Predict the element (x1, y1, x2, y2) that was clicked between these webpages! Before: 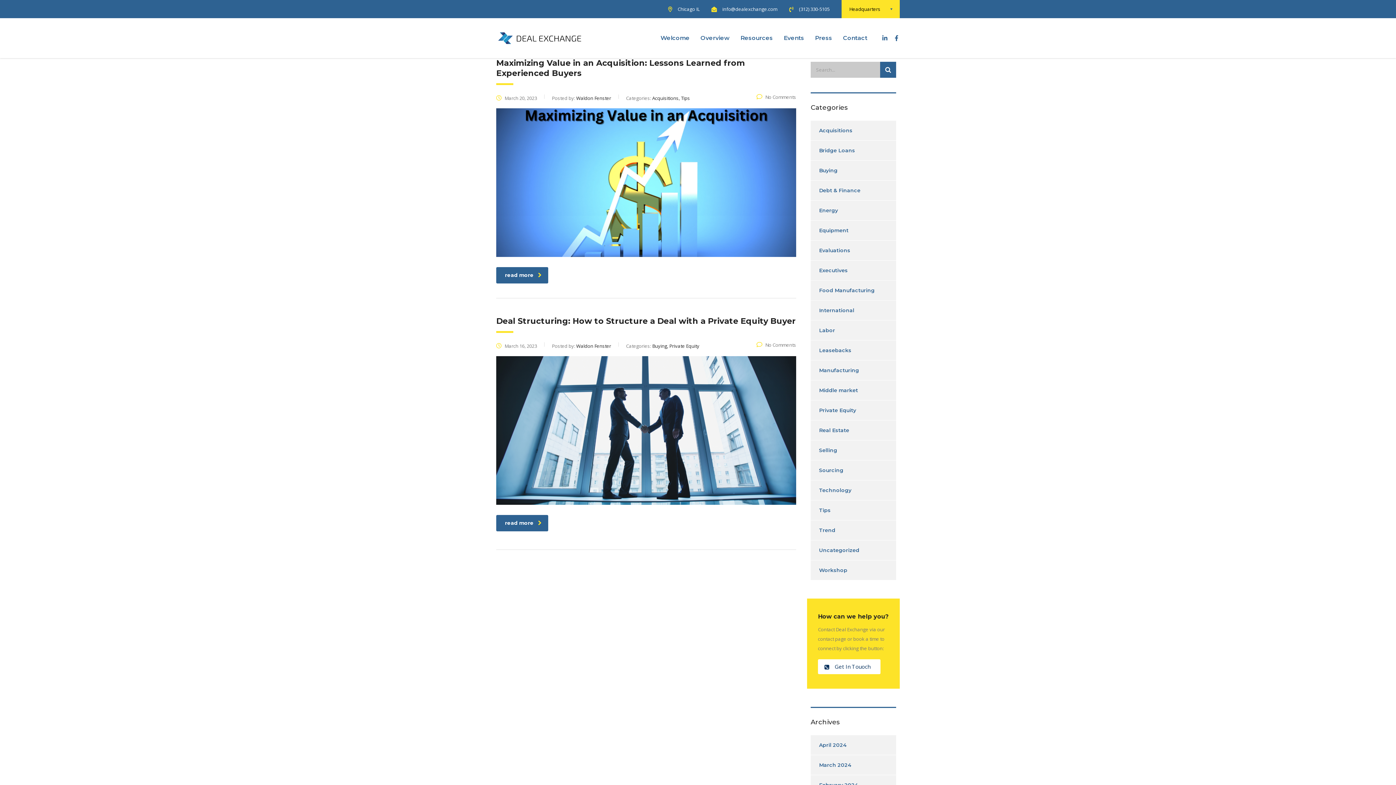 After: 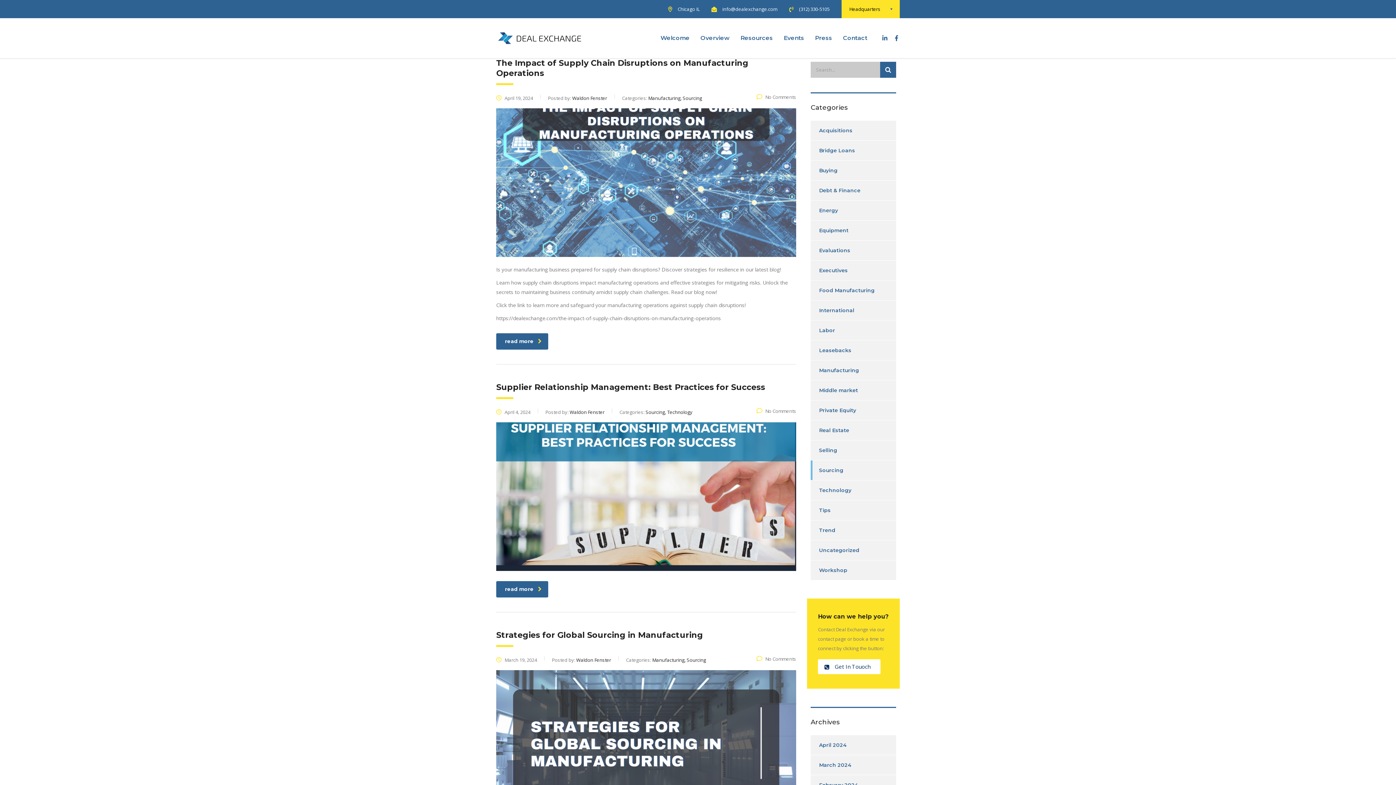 Action: bbox: (810, 460, 843, 480) label: Sourcing